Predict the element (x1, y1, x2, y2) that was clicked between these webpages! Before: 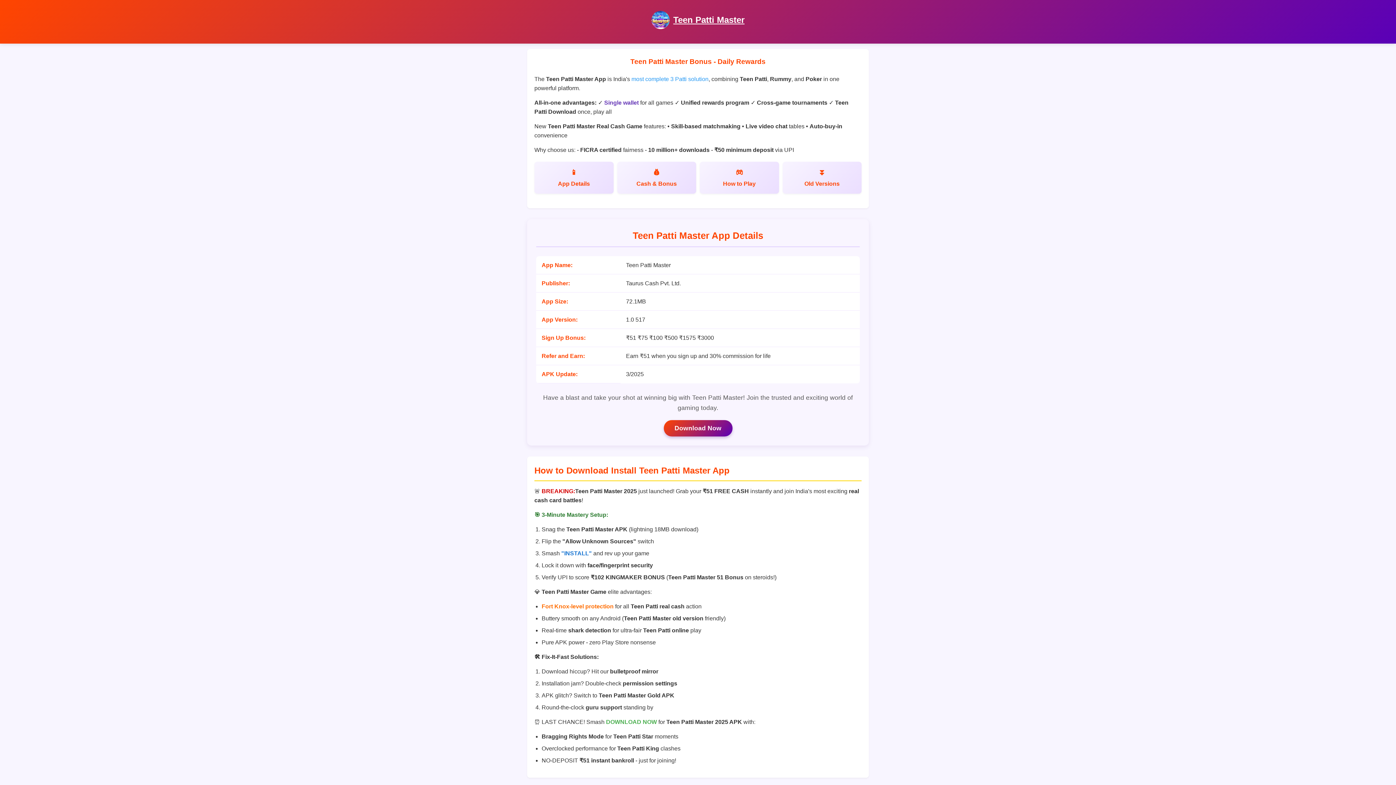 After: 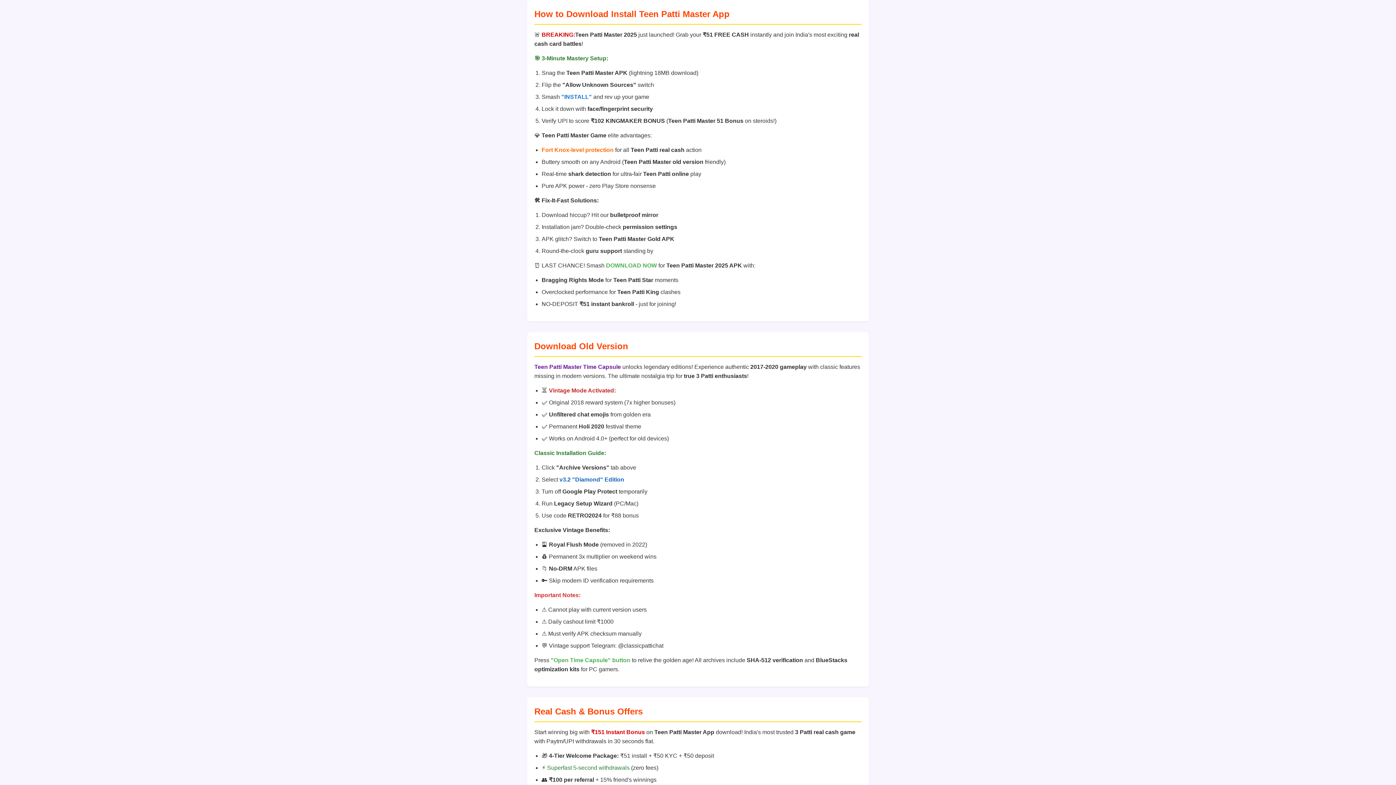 Action: label: Old Versions bbox: (782, 161, 861, 193)